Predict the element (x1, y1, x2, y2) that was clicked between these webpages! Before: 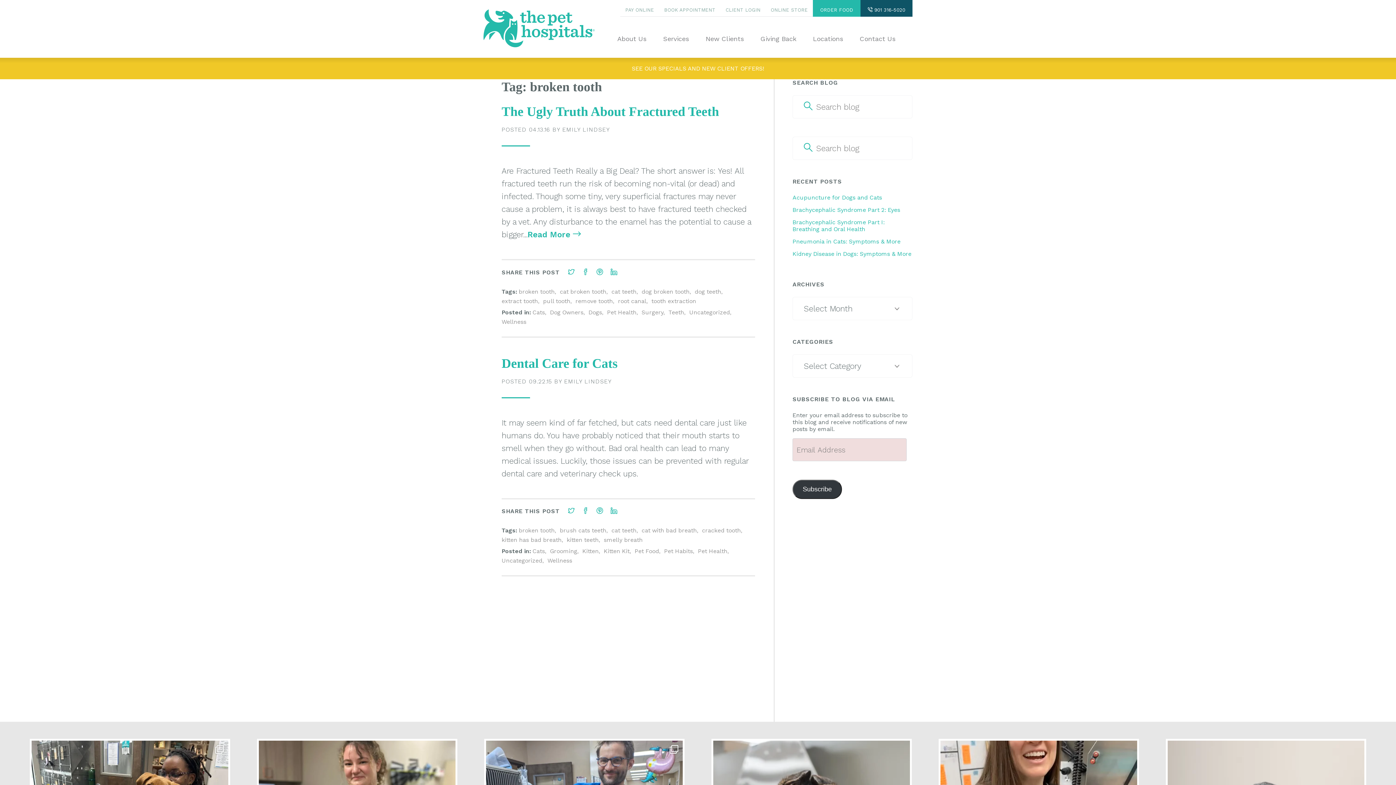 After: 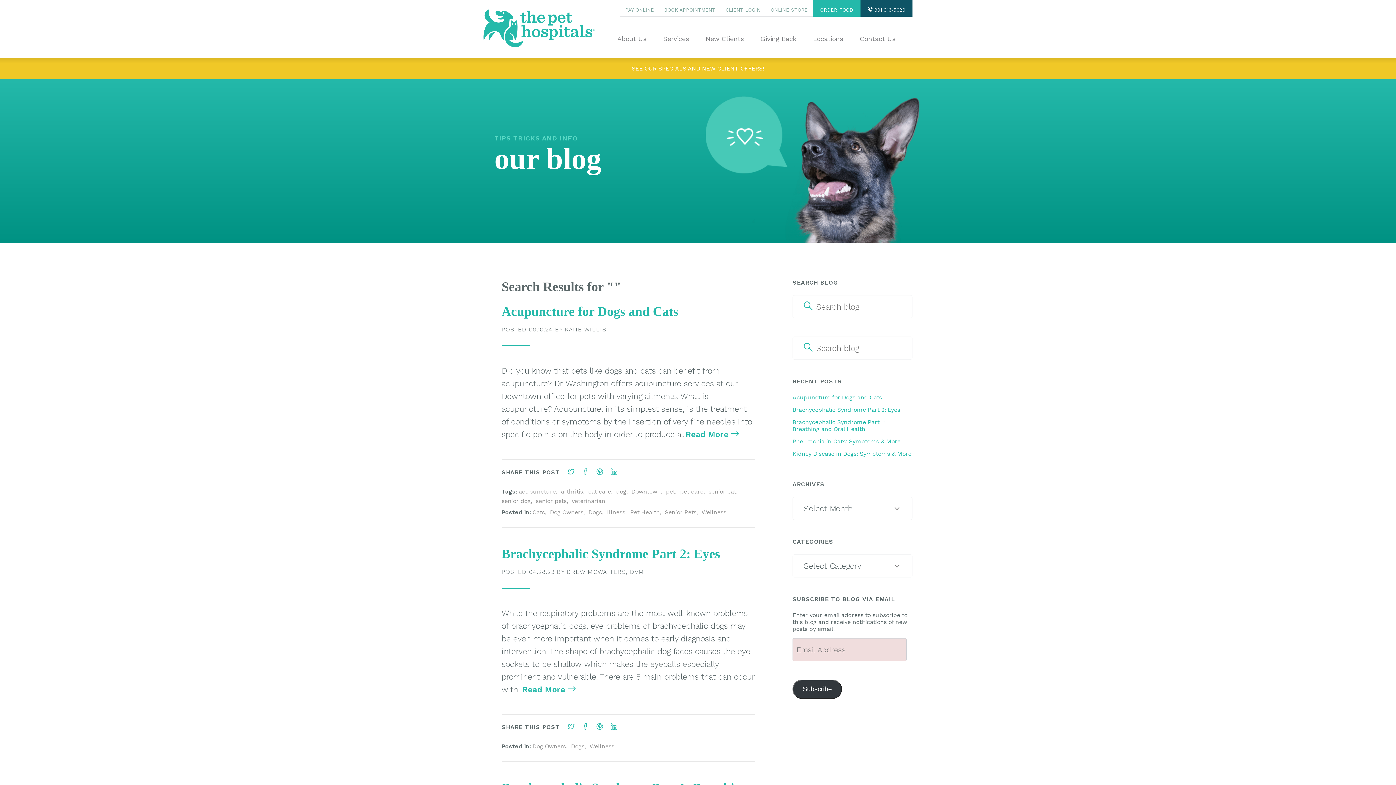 Action: bbox: (804, 95, 812, 118)